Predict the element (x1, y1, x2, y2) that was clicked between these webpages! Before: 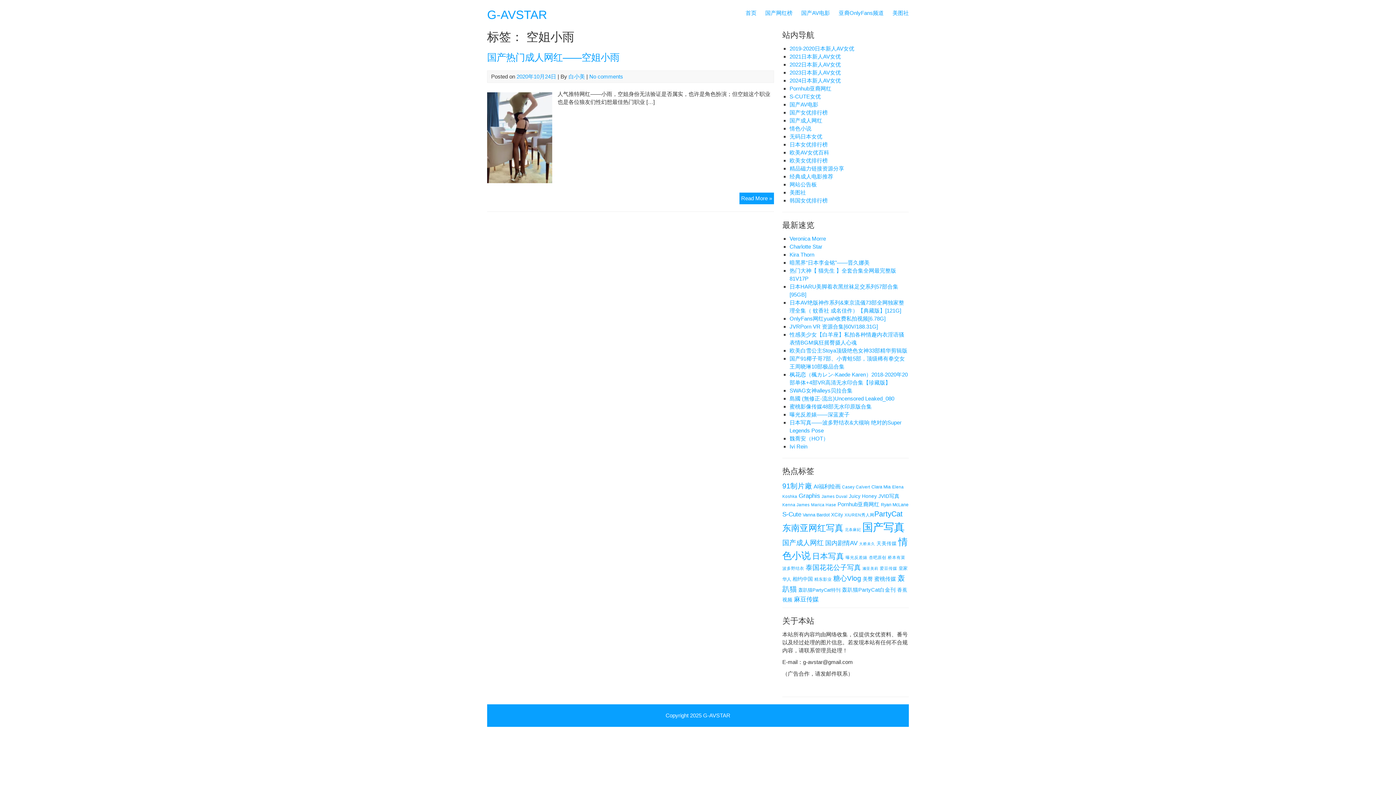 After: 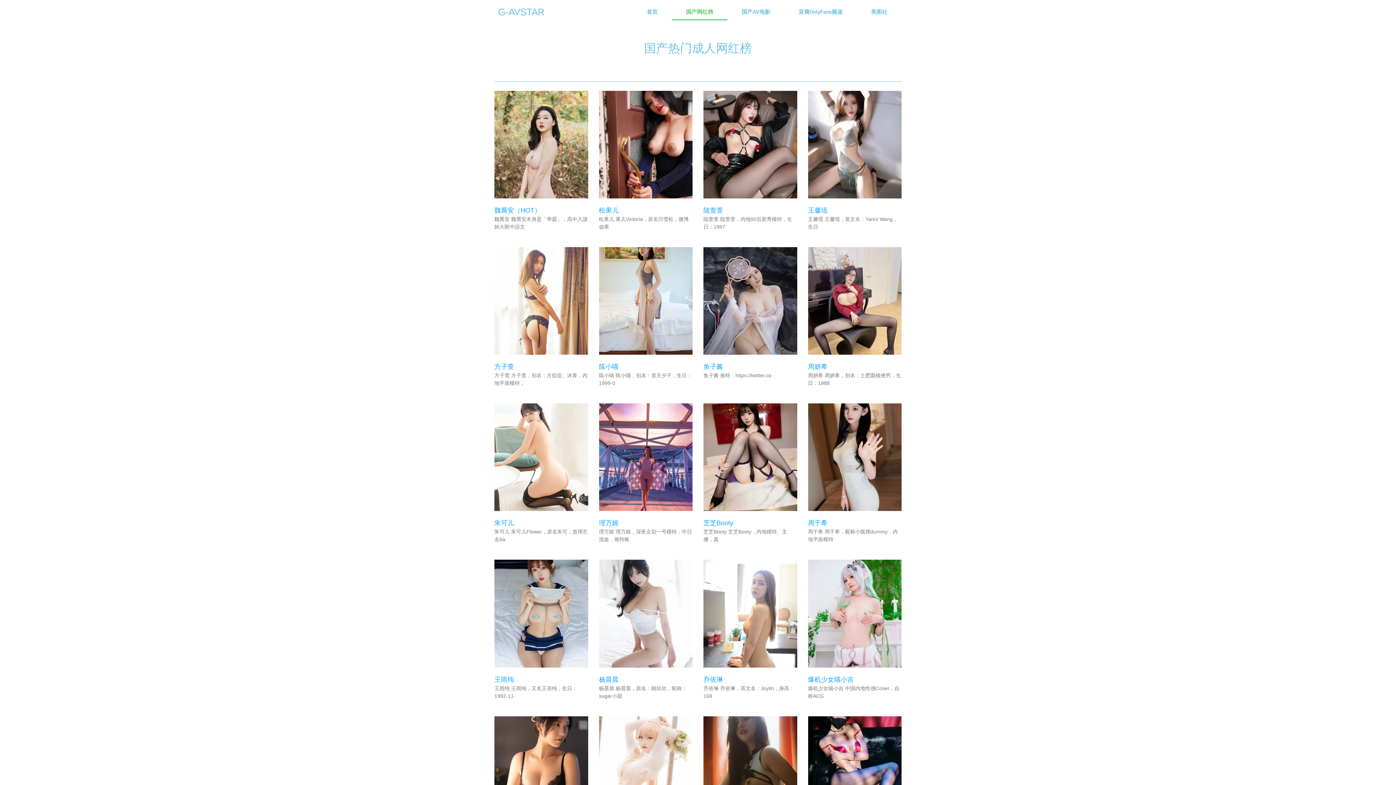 Action: bbox: (765, 7, 792, 18) label: 国产网红榜